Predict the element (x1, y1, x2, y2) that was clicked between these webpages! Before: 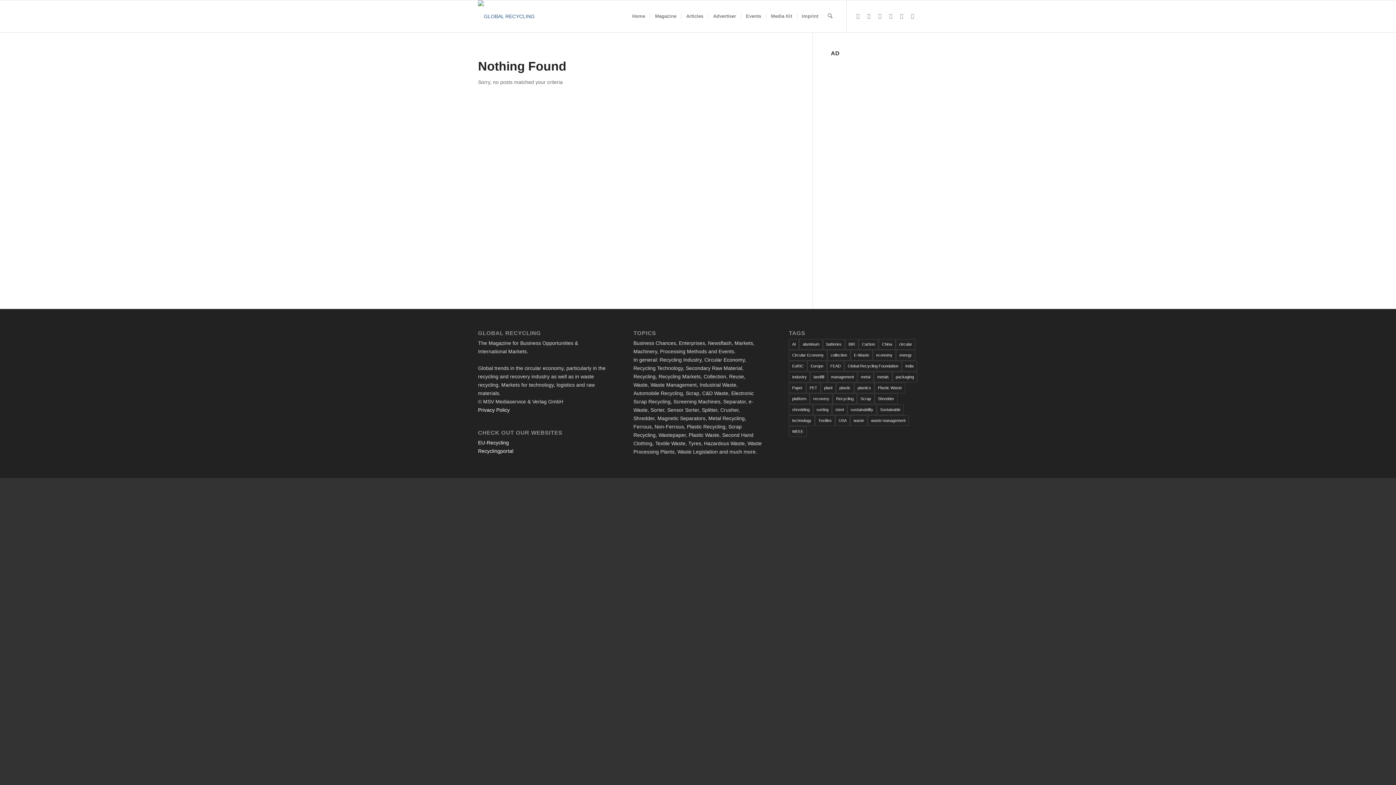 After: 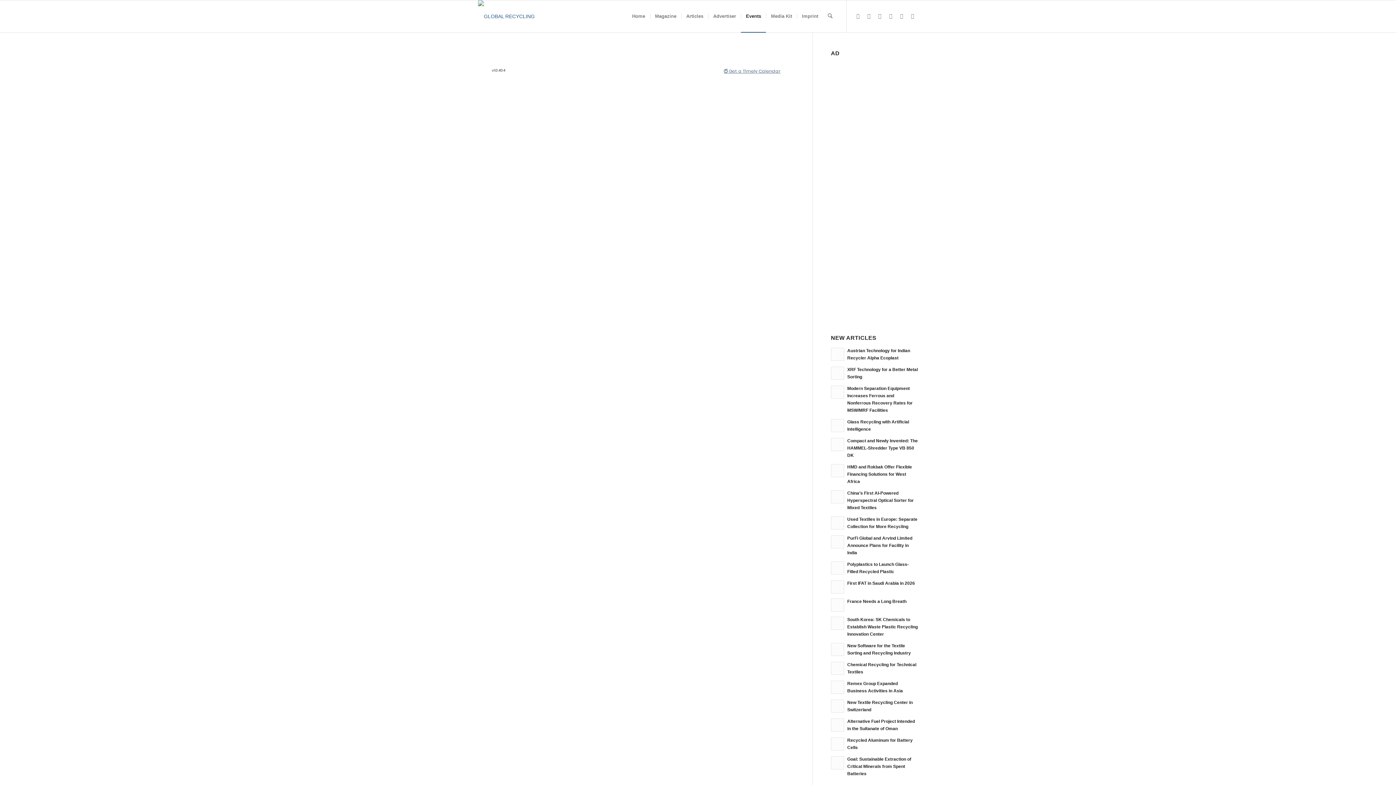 Action: label: Events bbox: (740, 0, 766, 32)